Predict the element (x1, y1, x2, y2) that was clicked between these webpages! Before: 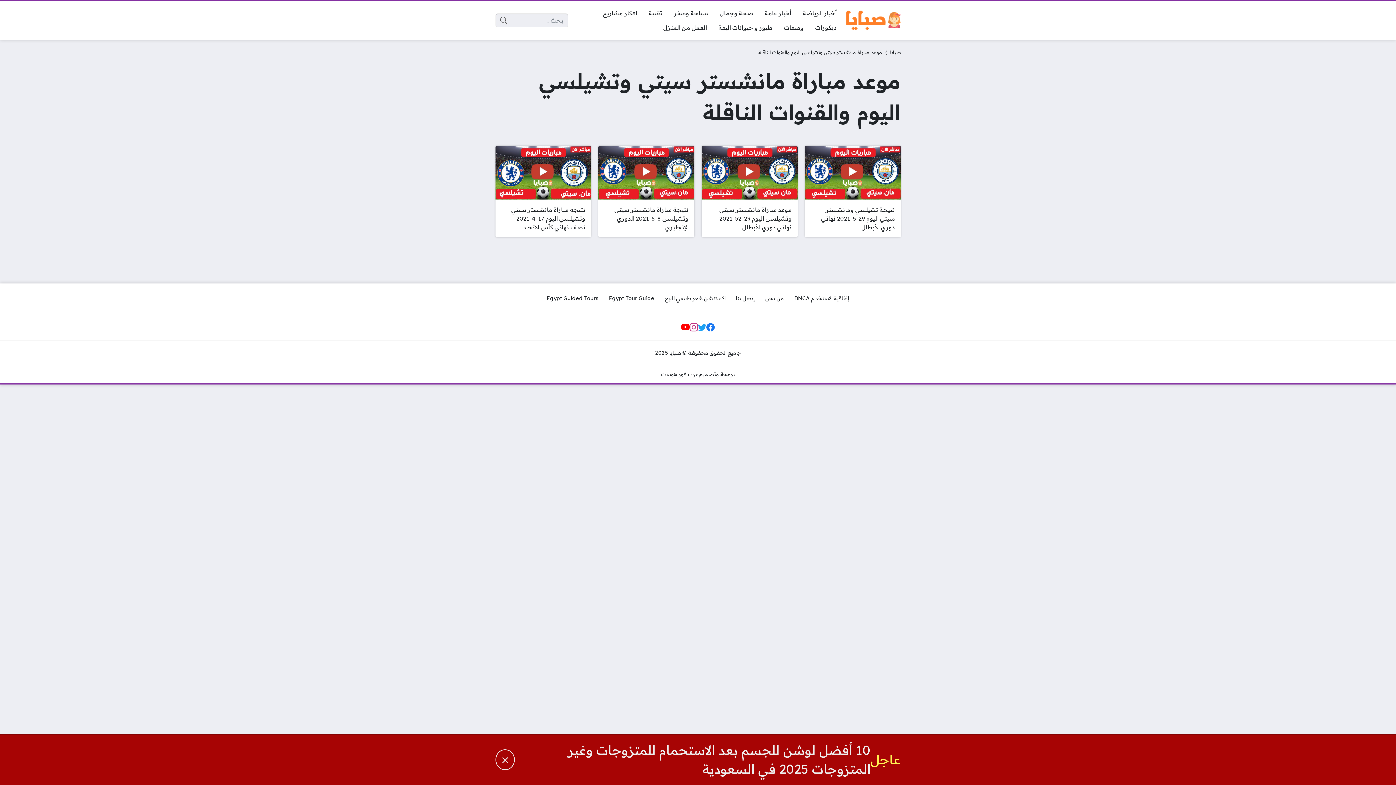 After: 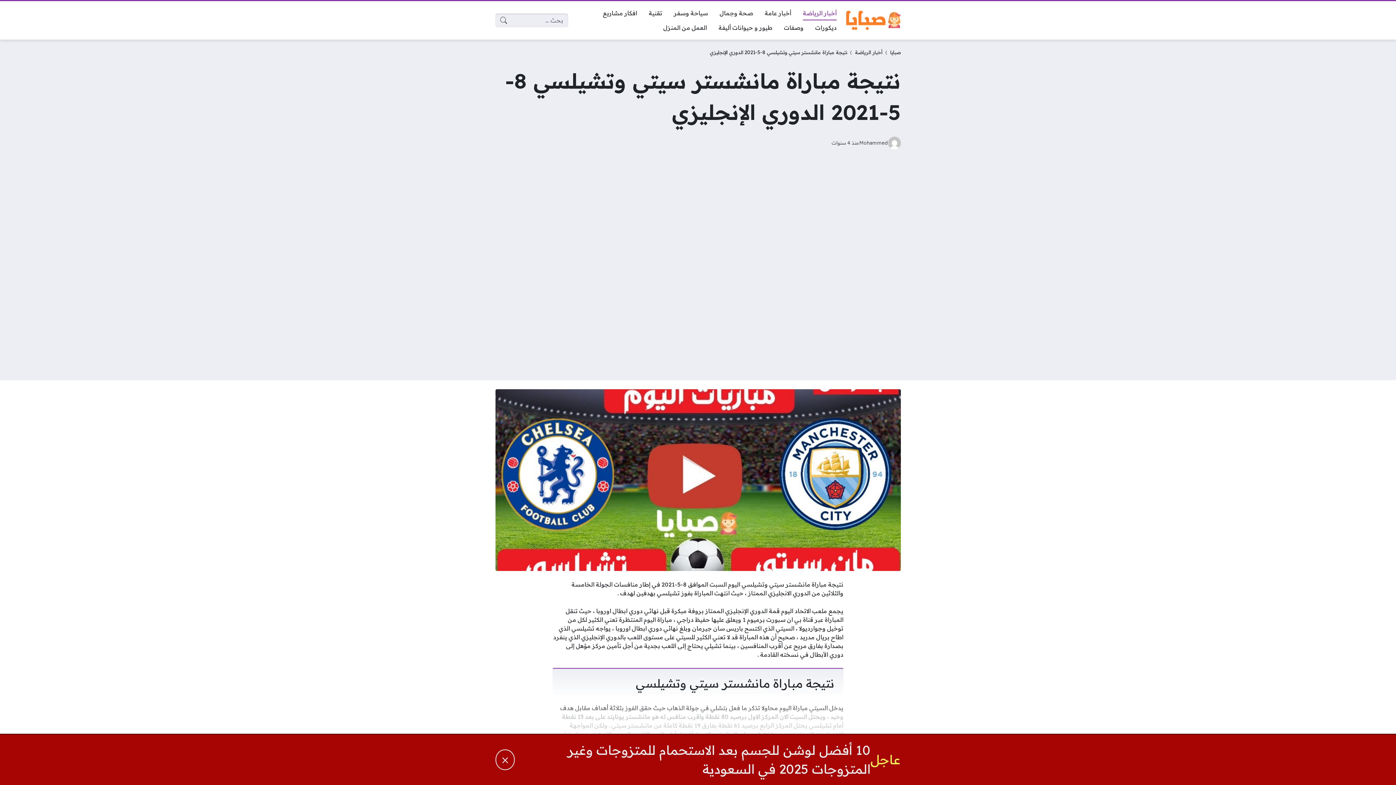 Action: bbox: (598, 145, 694, 237) label: نتيجة مباراة مانشستر سيتي وتشيلسي 8-5-2021 الدوري الإنجليزي 